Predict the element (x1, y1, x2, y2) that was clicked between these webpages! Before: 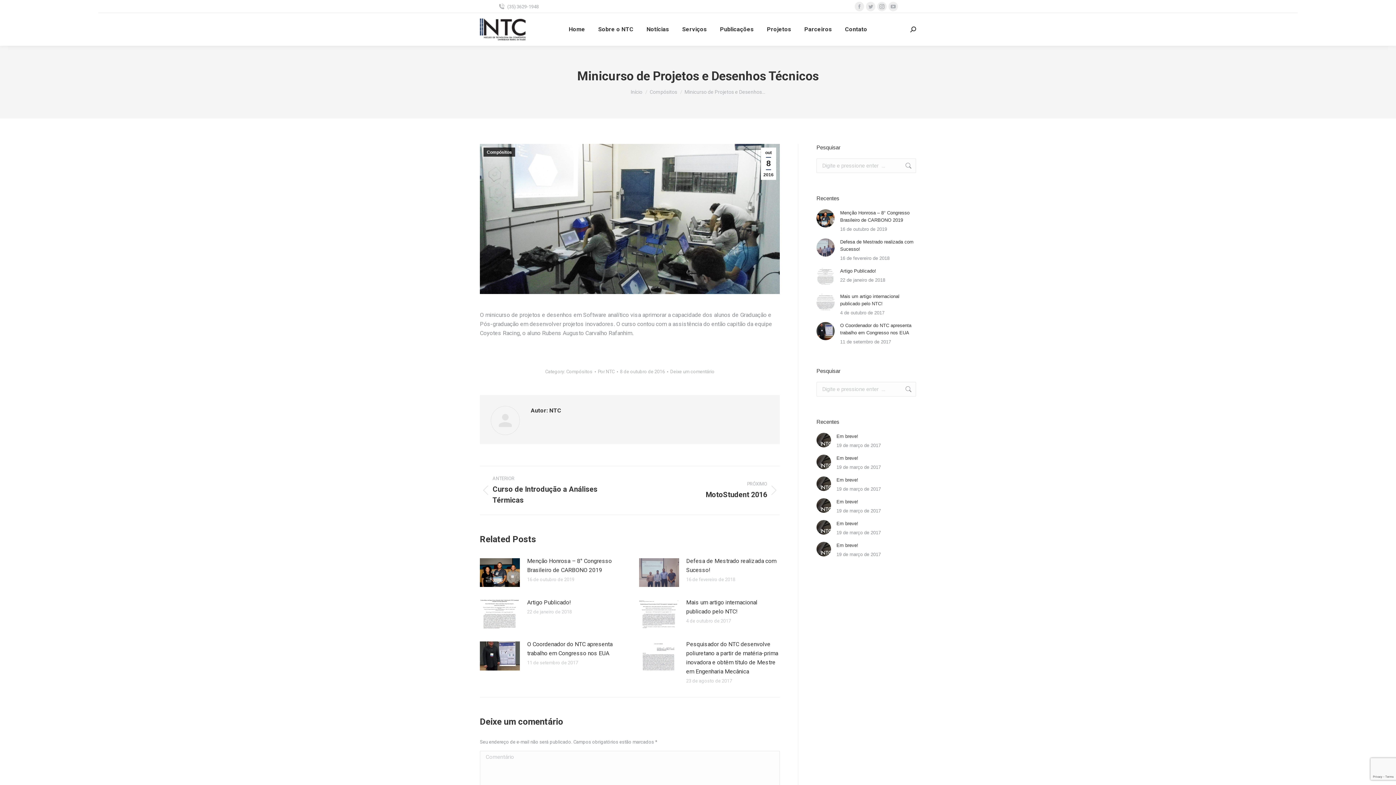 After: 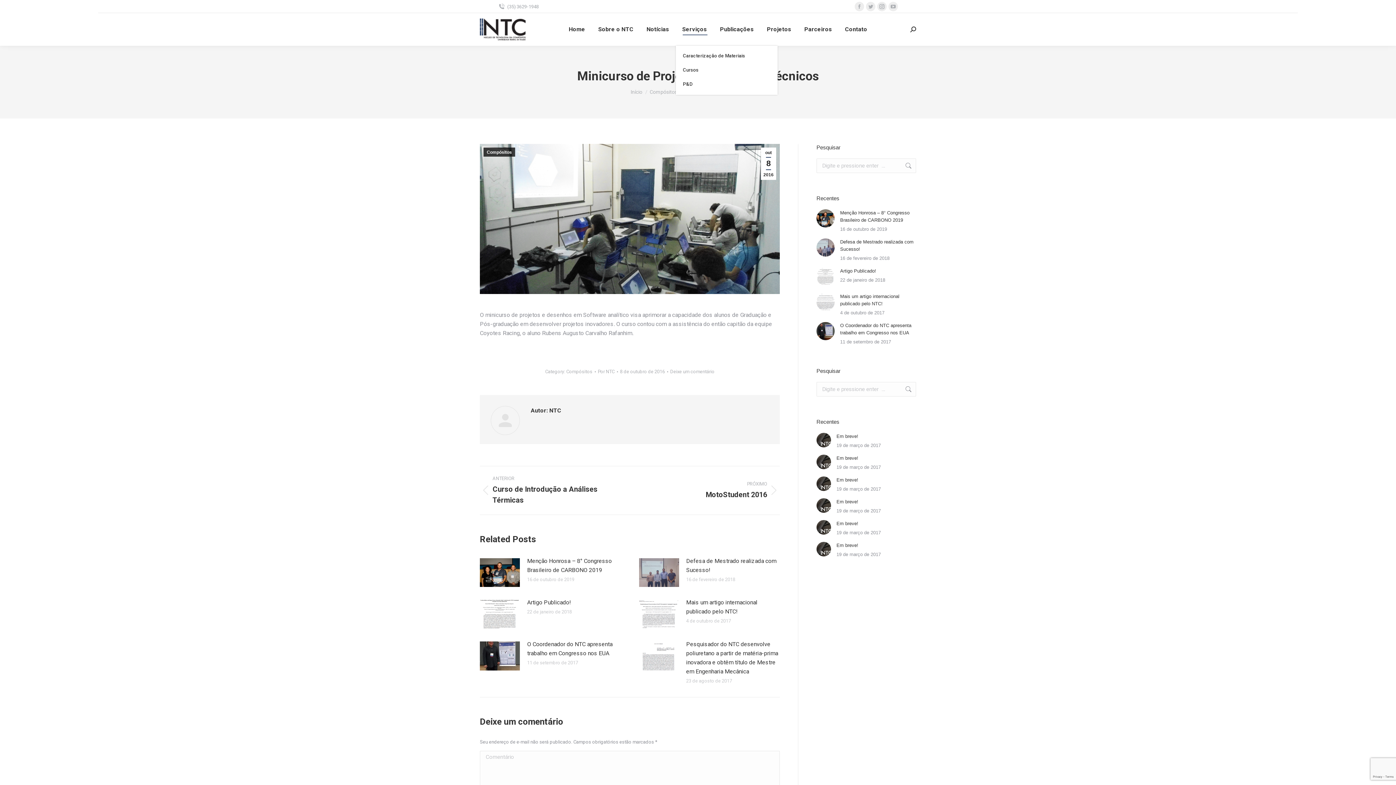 Action: bbox: (680, 19, 708, 39) label: Serviços